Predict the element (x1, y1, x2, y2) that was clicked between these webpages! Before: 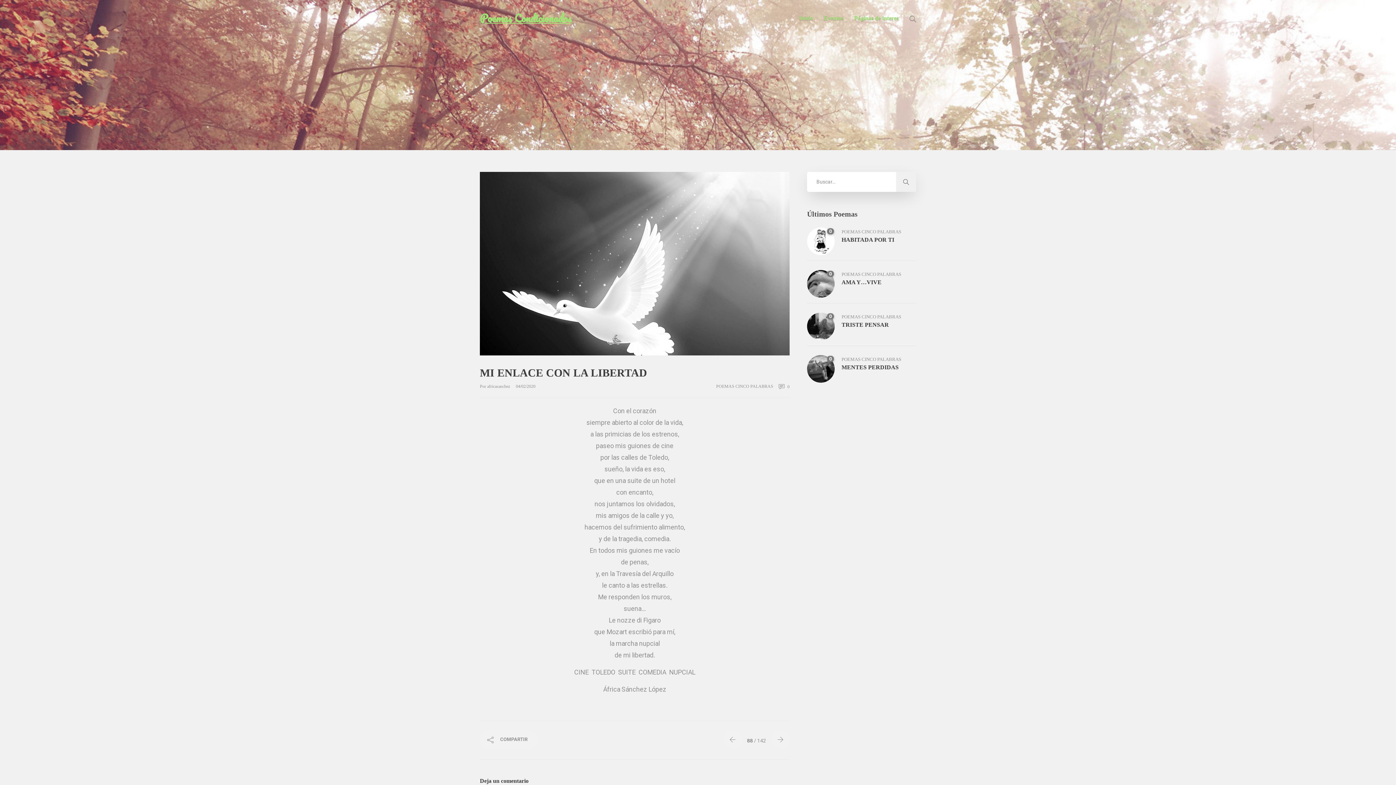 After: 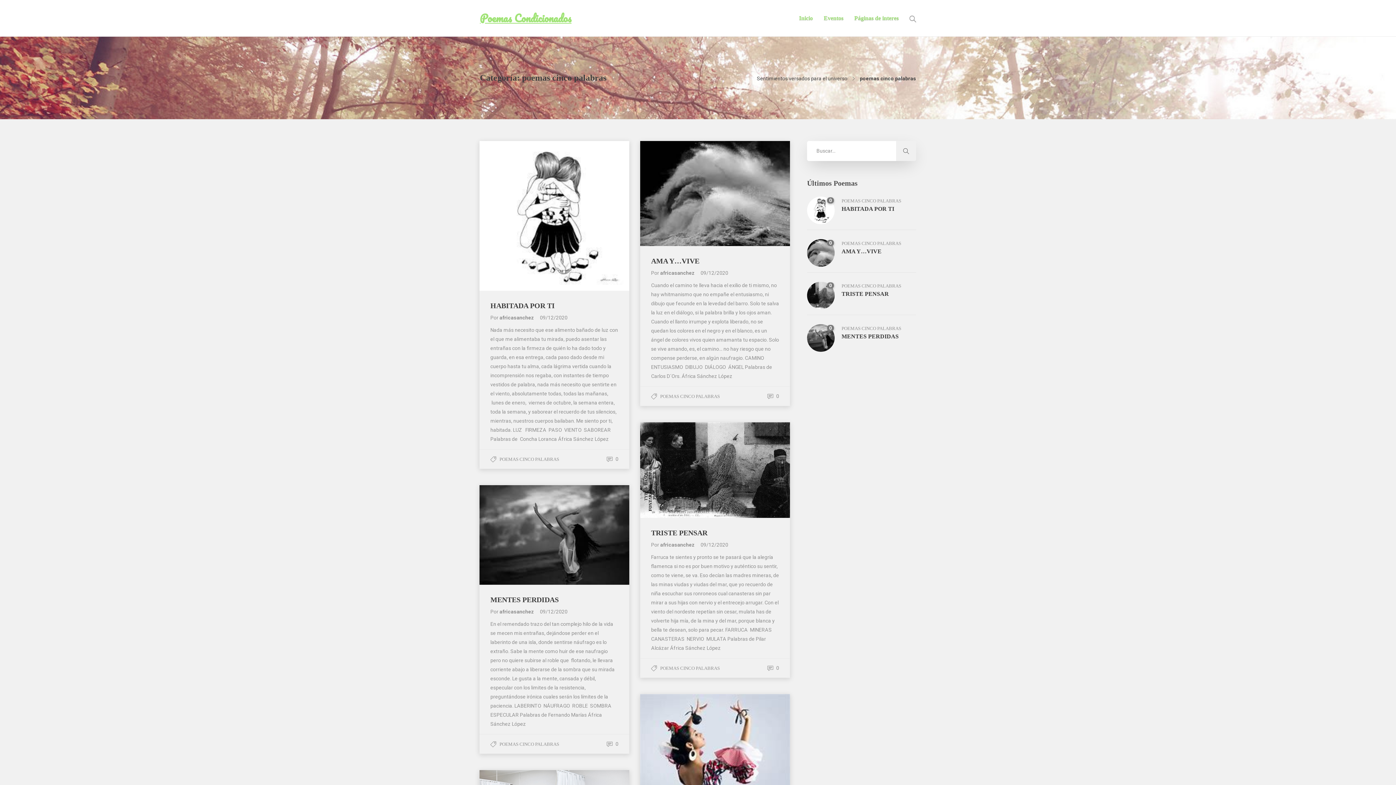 Action: label: POEMAS CINCO PALABRAS bbox: (841, 271, 901, 277)